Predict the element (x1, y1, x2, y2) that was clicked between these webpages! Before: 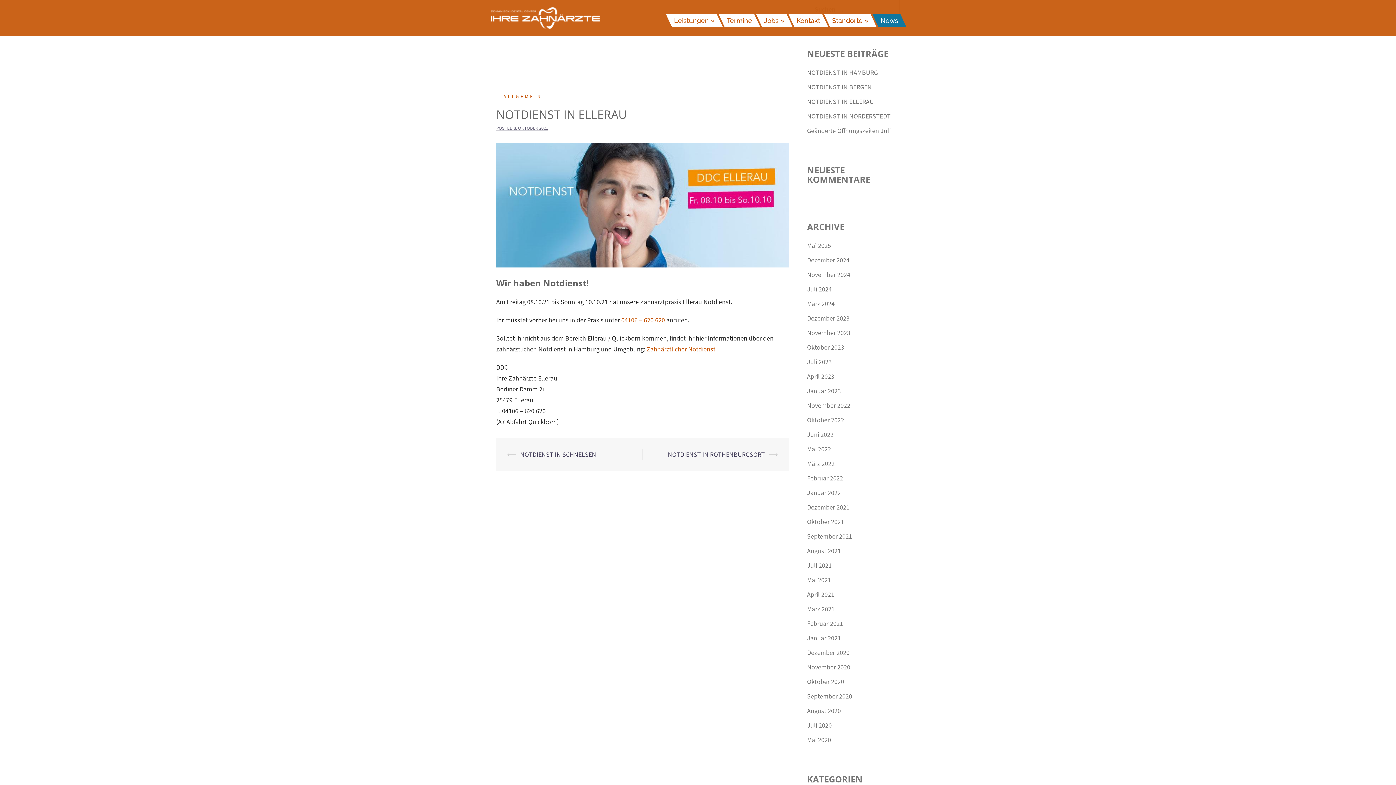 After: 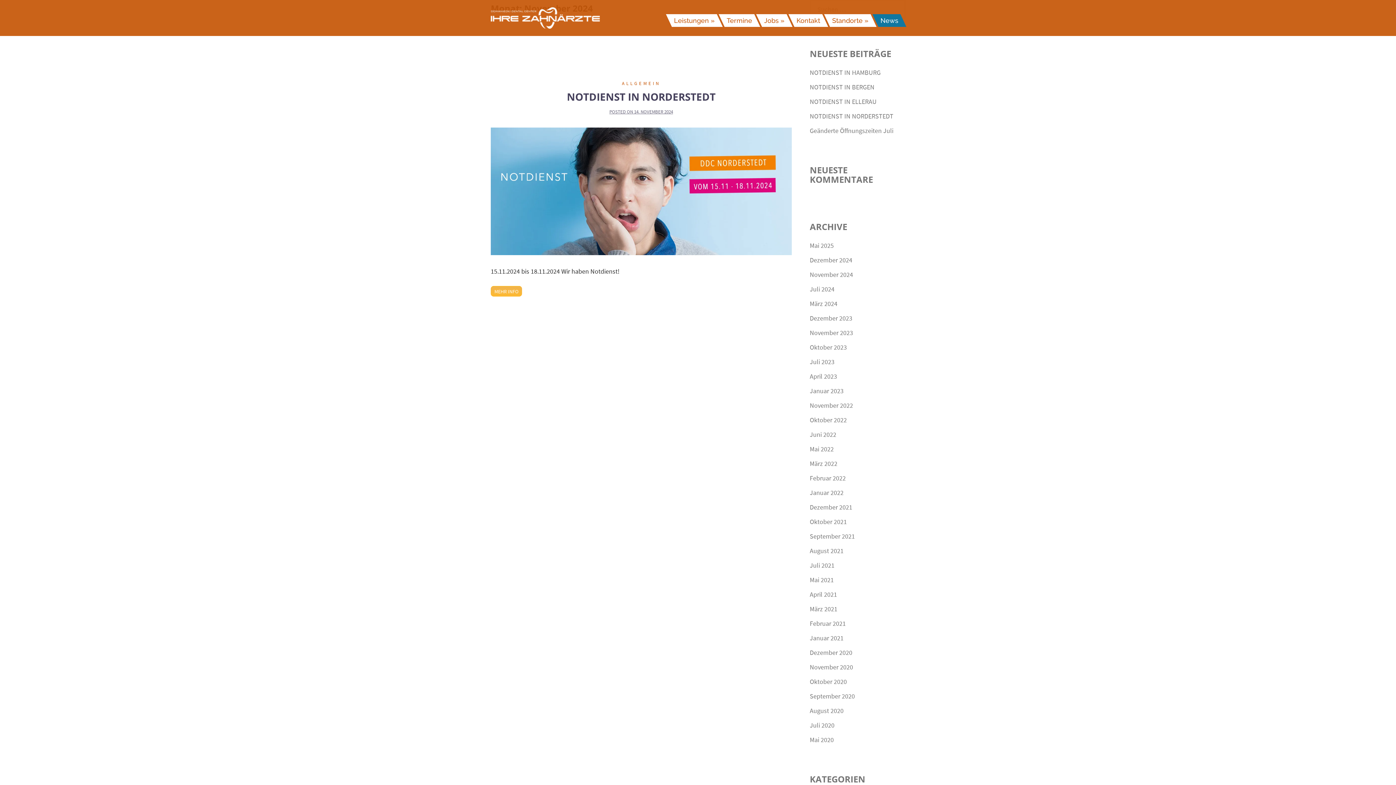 Action: bbox: (807, 270, 850, 278) label: November 2024